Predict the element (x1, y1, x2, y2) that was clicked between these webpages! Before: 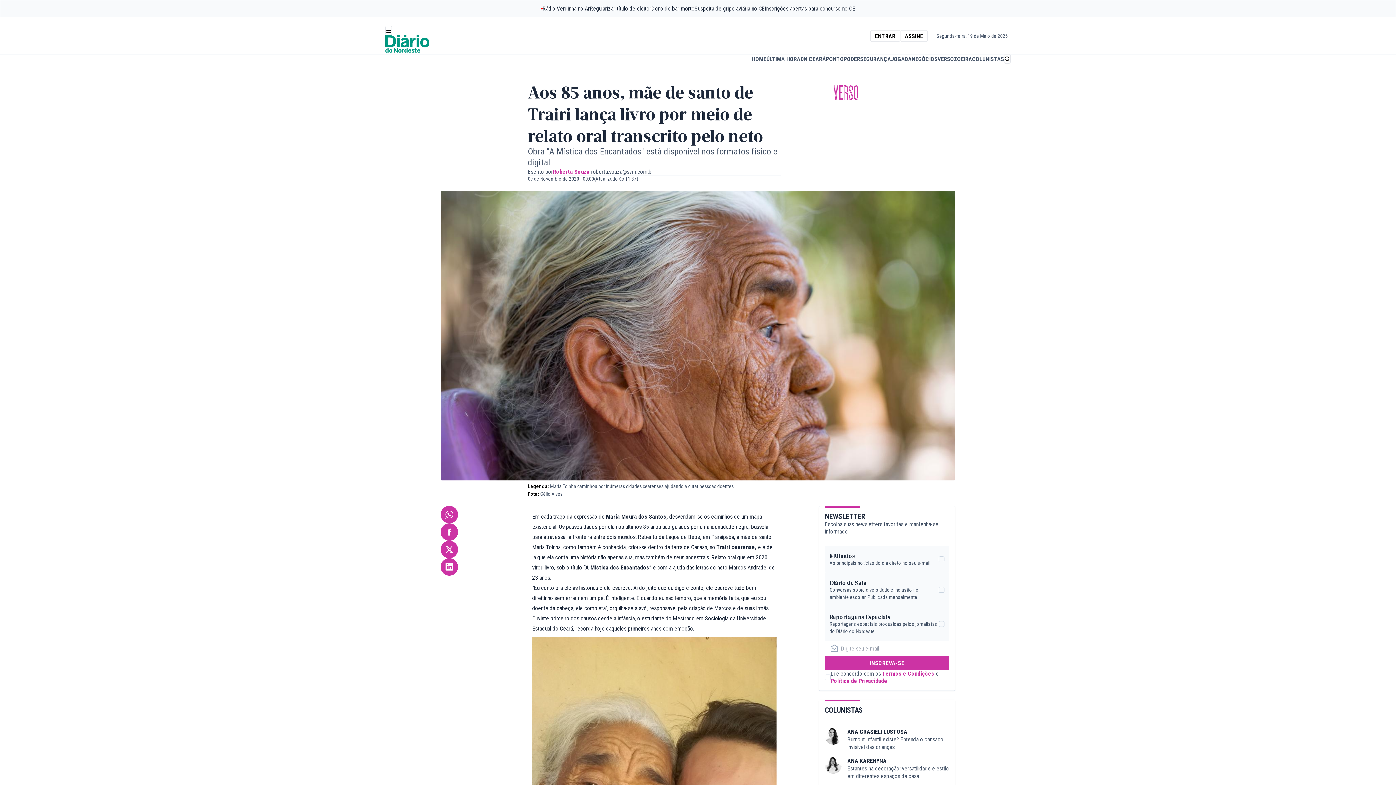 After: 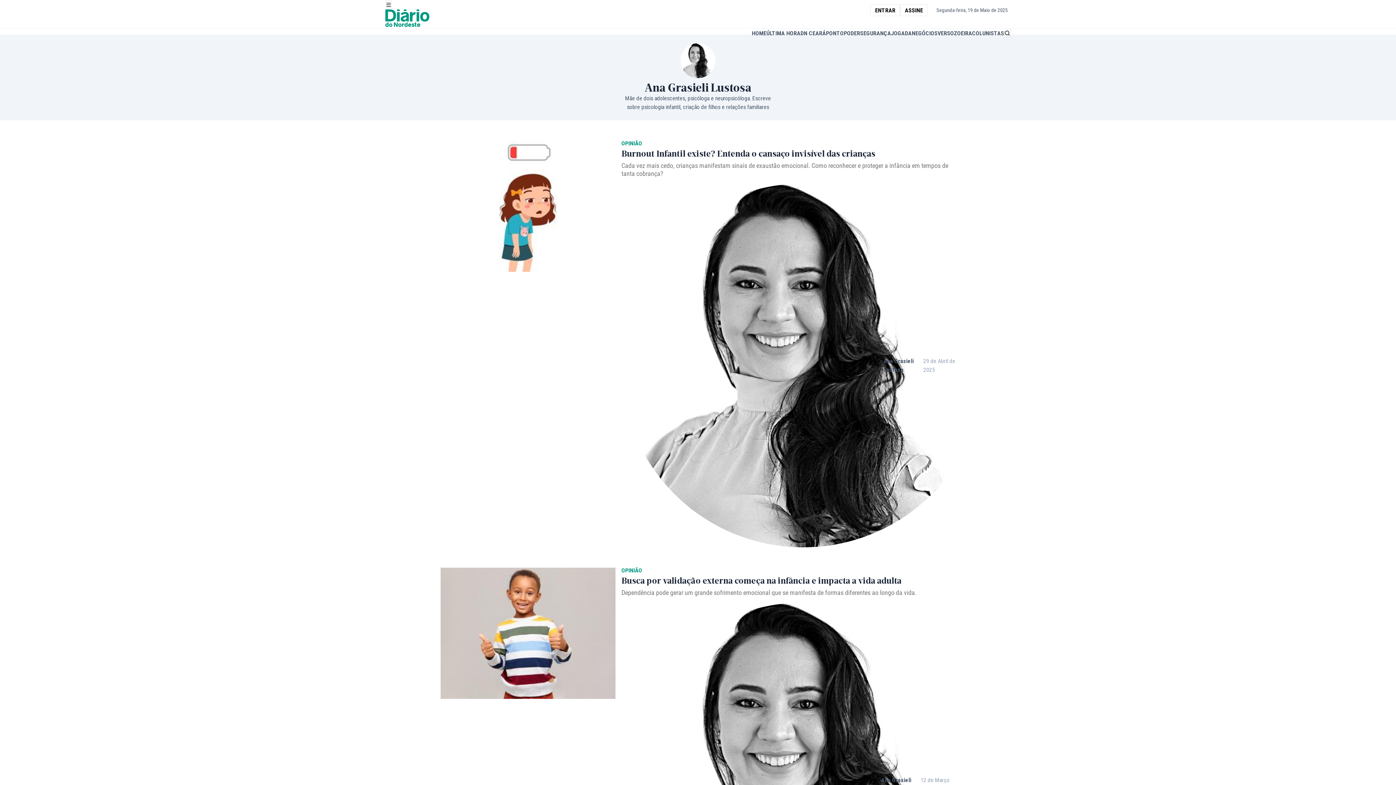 Action: bbox: (825, 728, 841, 751)